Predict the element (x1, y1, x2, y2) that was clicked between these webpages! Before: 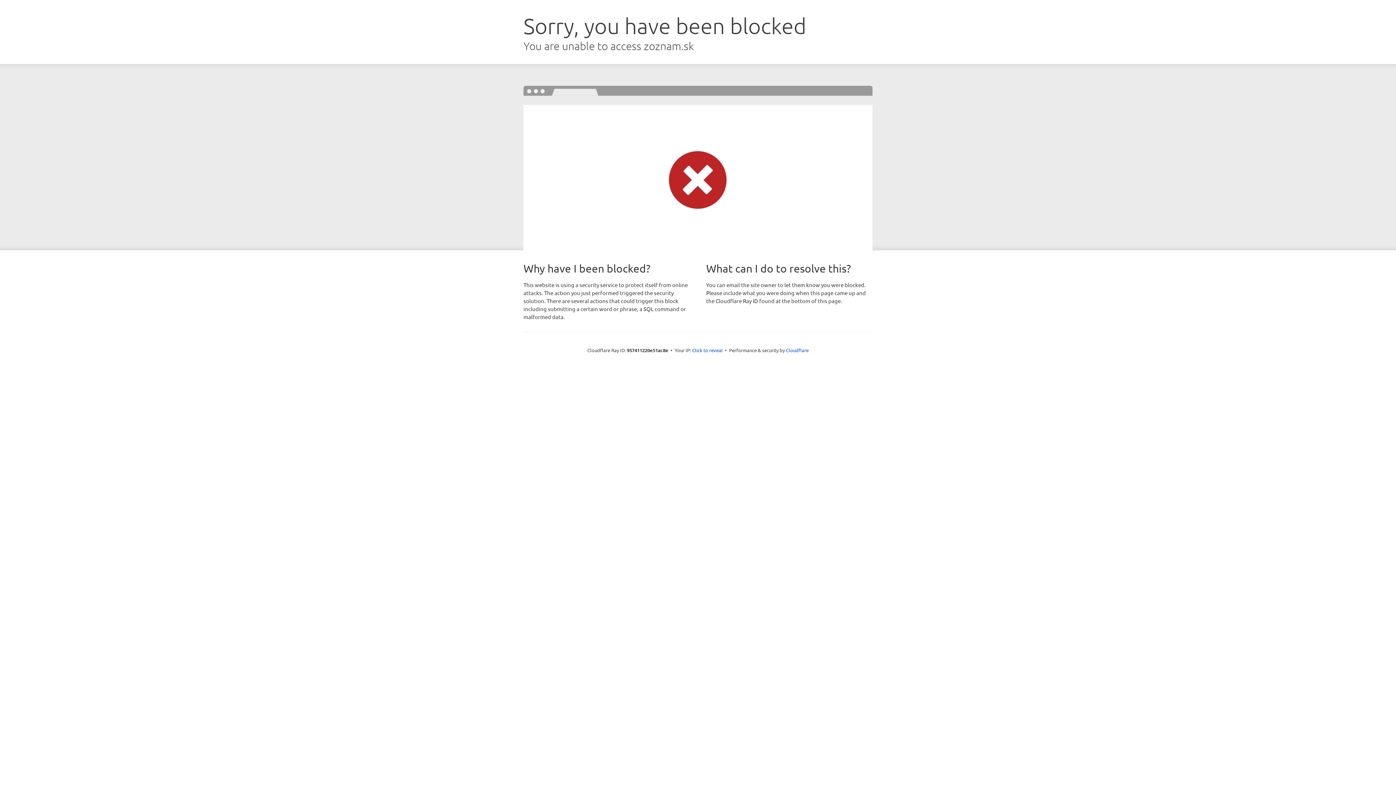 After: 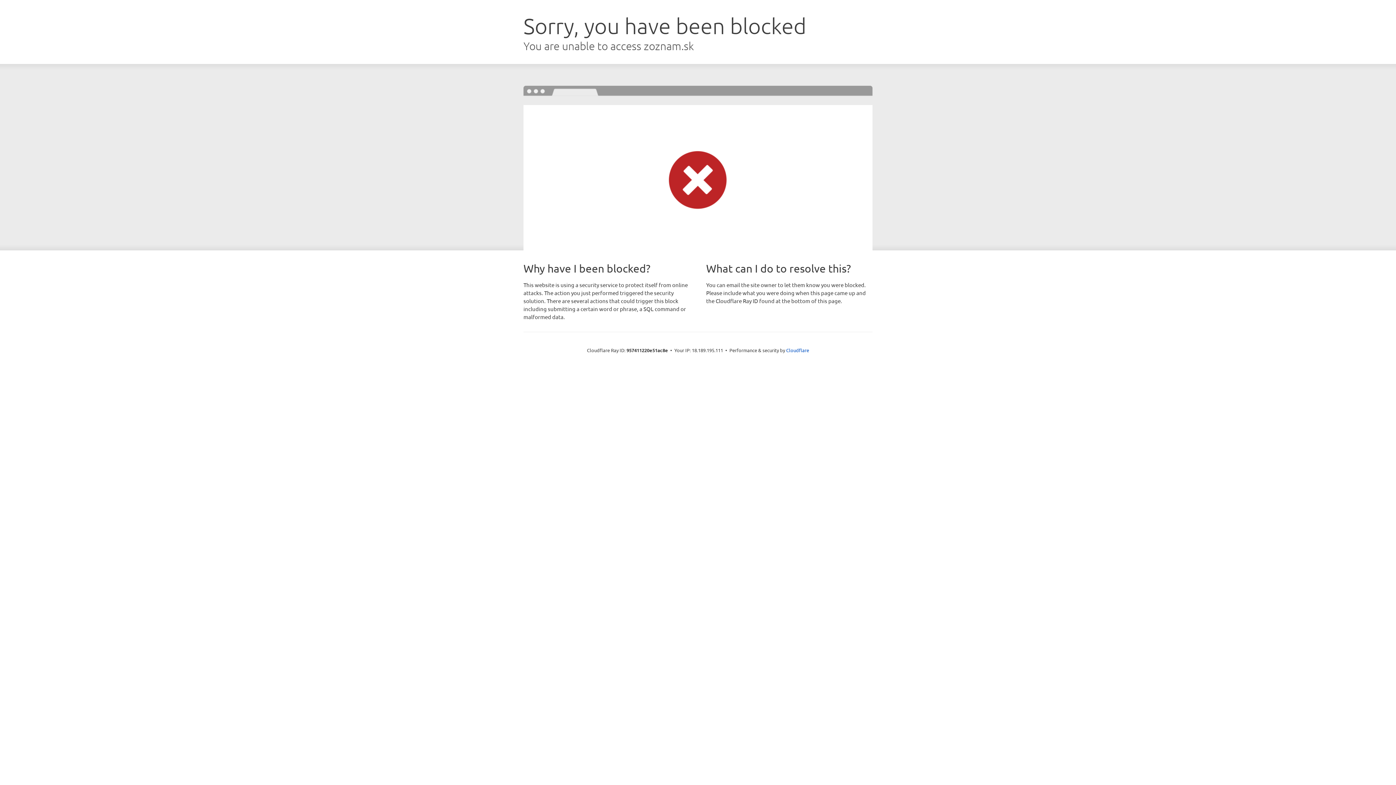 Action: label: Click to reveal bbox: (692, 346, 722, 353)